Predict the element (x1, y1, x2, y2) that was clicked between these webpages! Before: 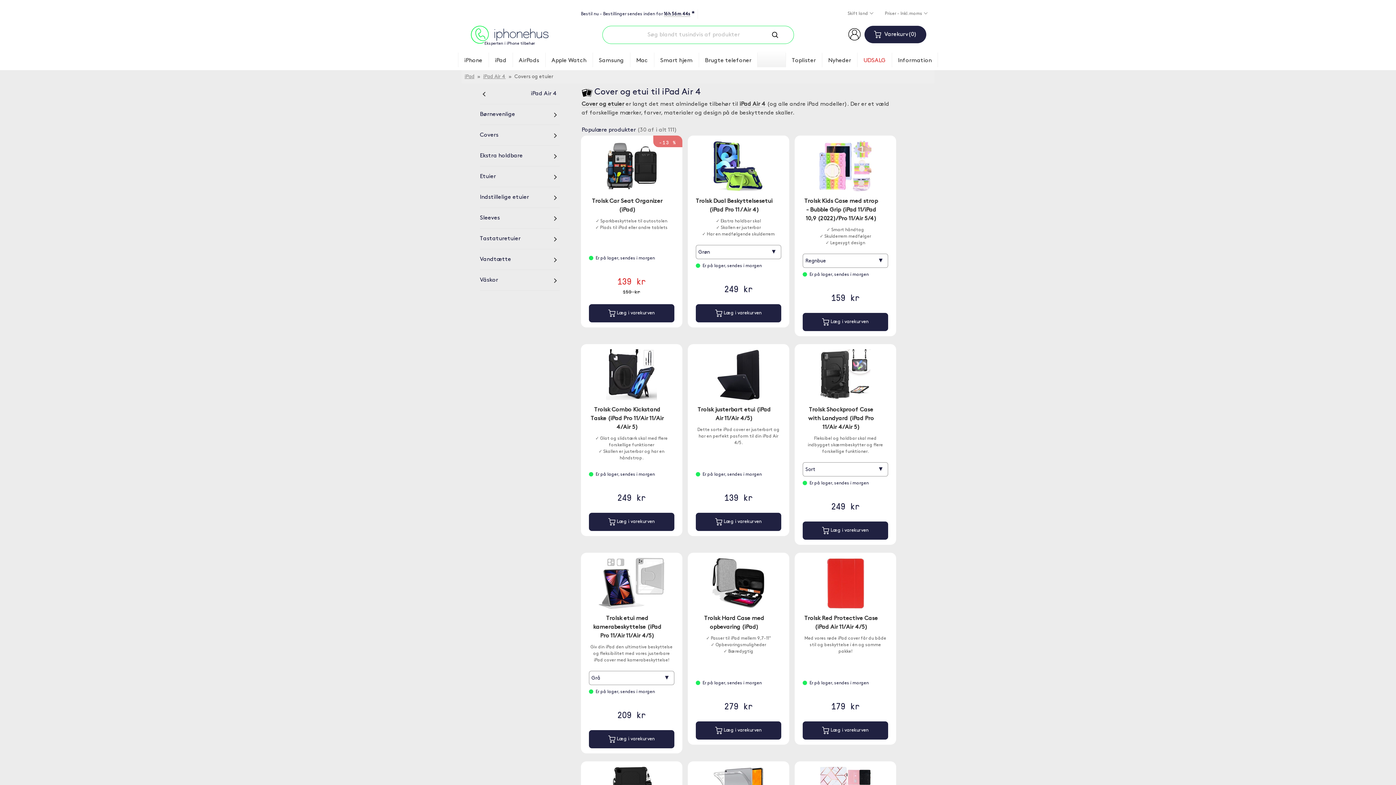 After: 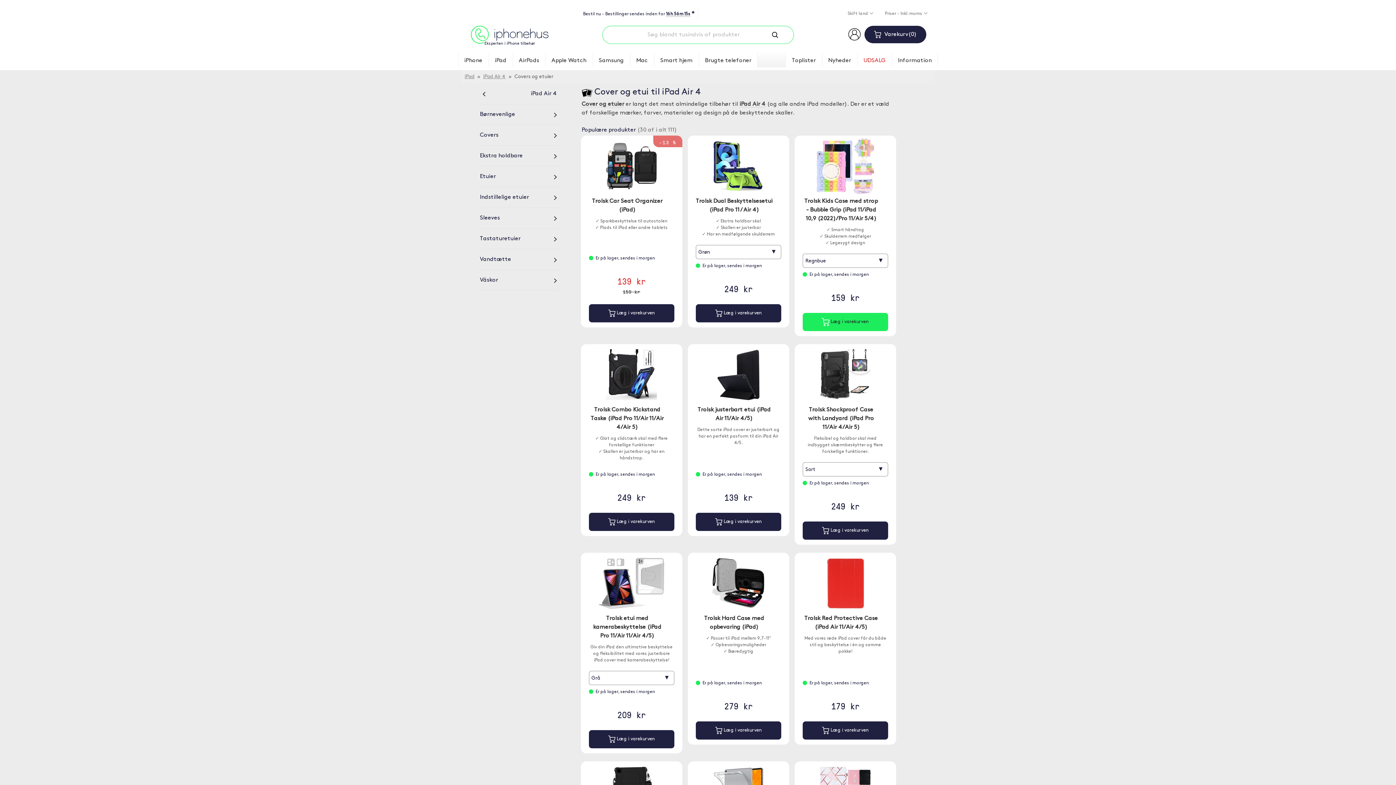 Action: label:  Læg i varekurven bbox: (802, 313, 888, 331)